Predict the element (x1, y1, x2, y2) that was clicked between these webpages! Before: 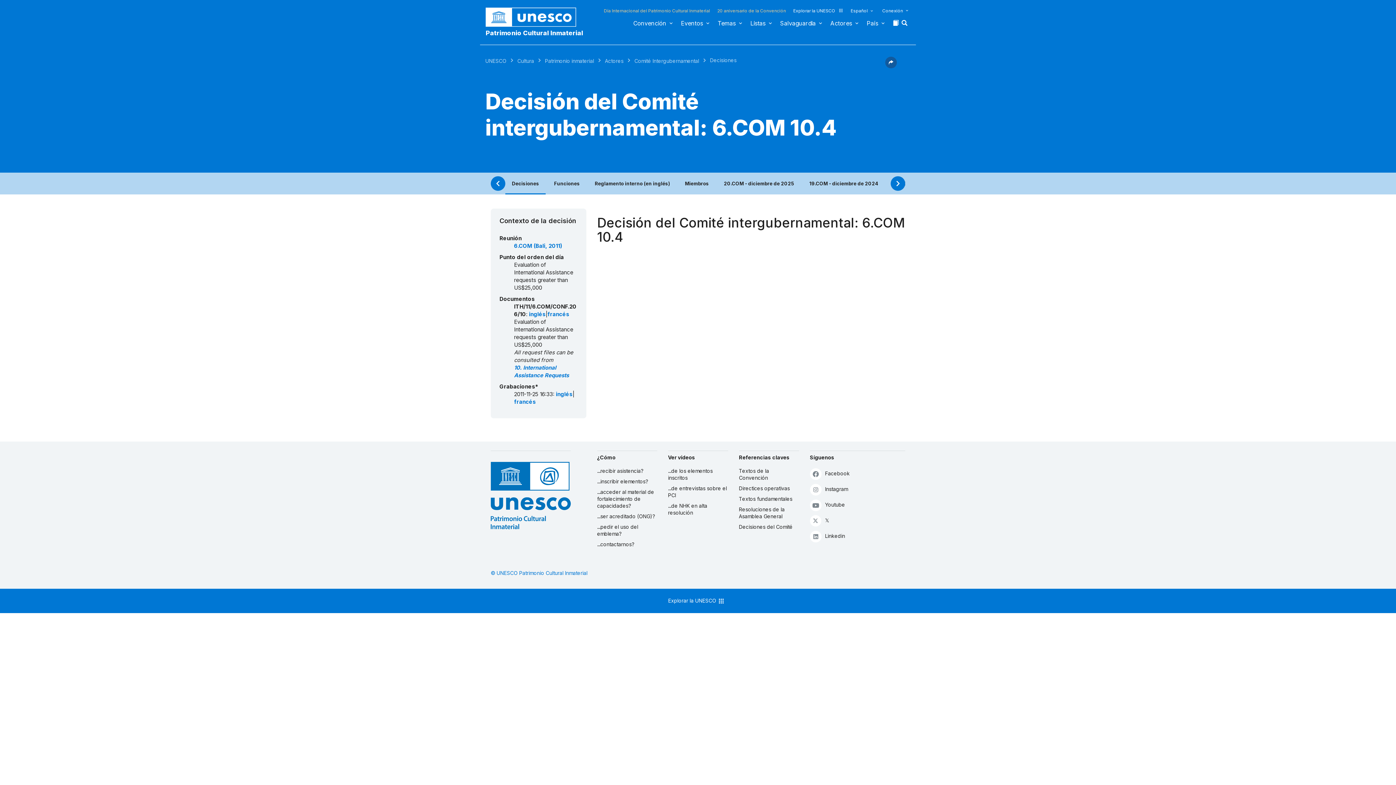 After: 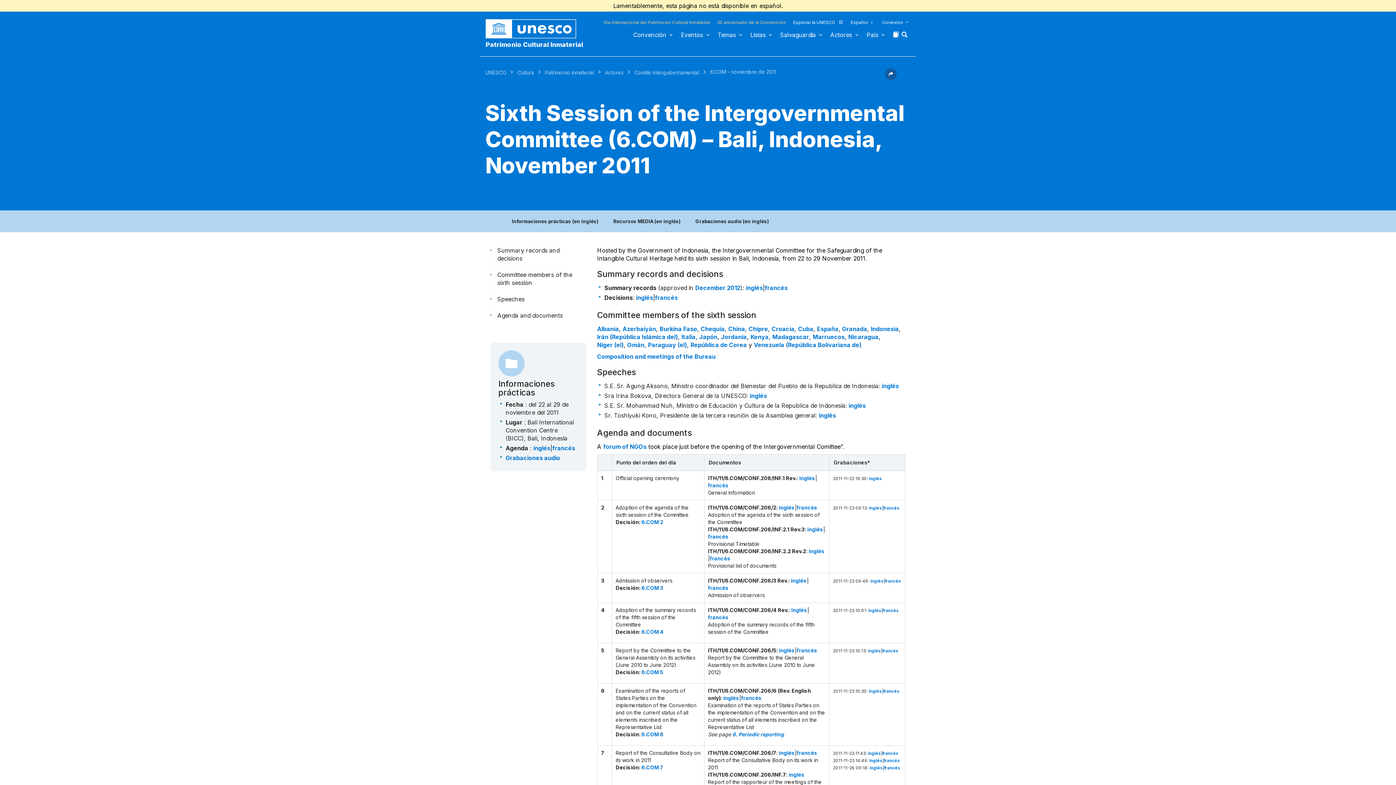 Action: bbox: (514, 242, 562, 250) label: 6.COM (Bali, 2011)